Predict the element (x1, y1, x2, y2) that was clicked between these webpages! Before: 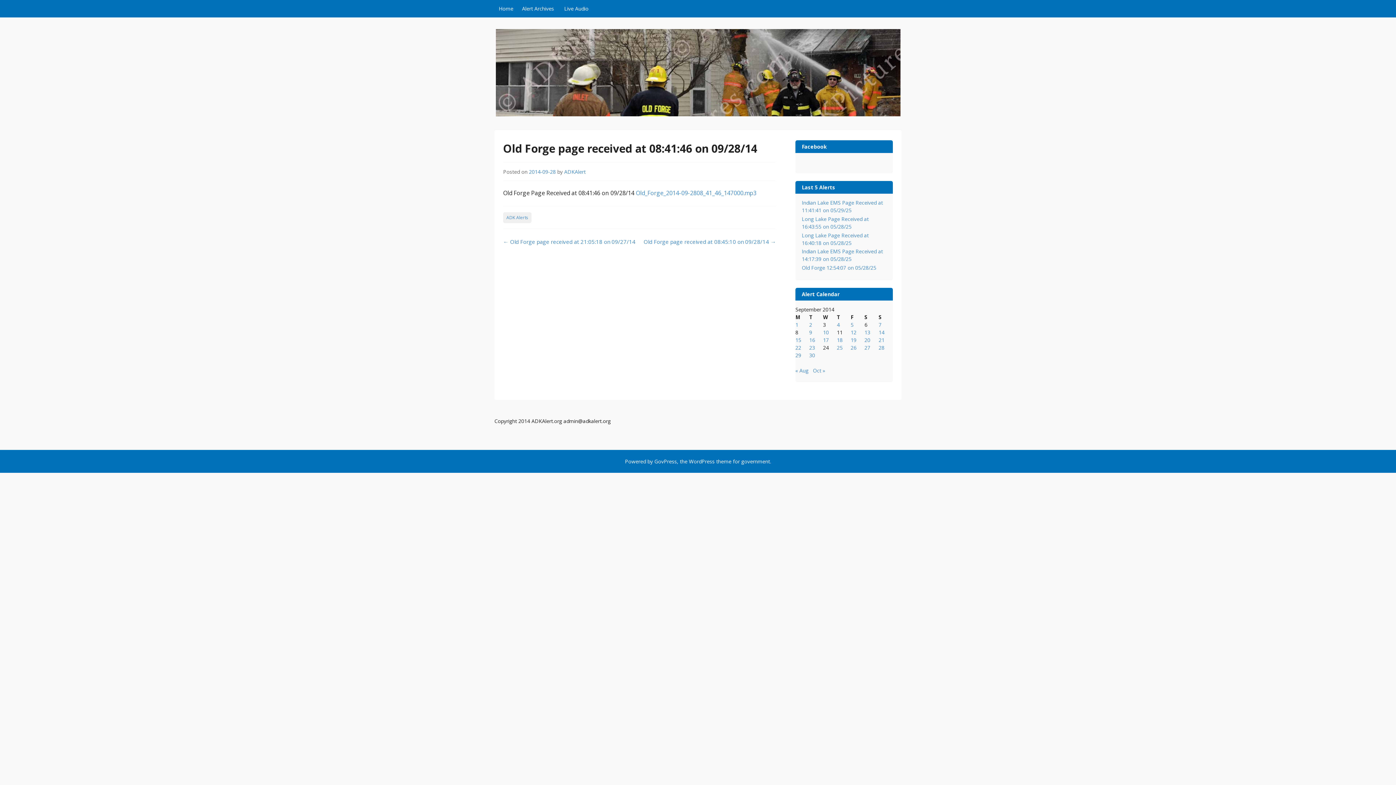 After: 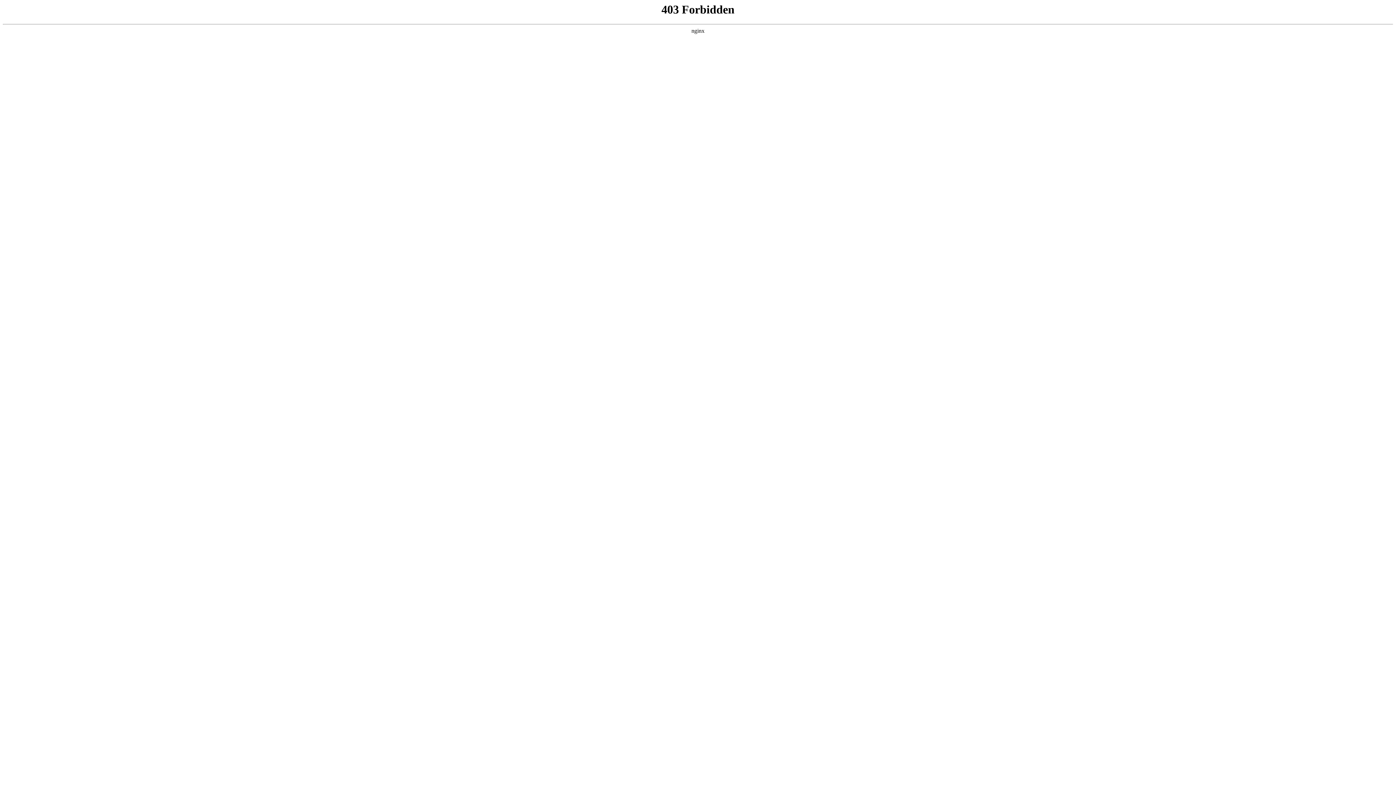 Action: label: WordPress bbox: (689, 458, 714, 465)